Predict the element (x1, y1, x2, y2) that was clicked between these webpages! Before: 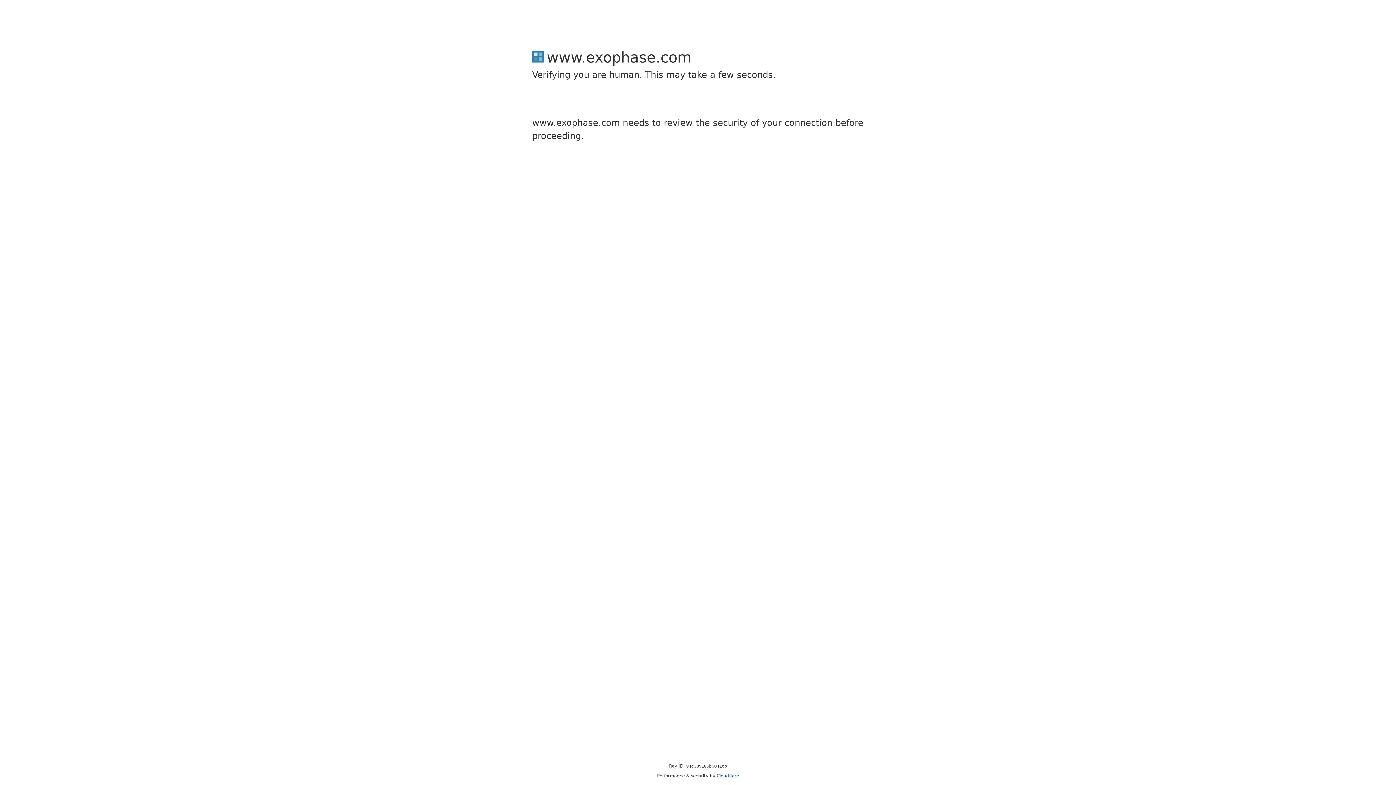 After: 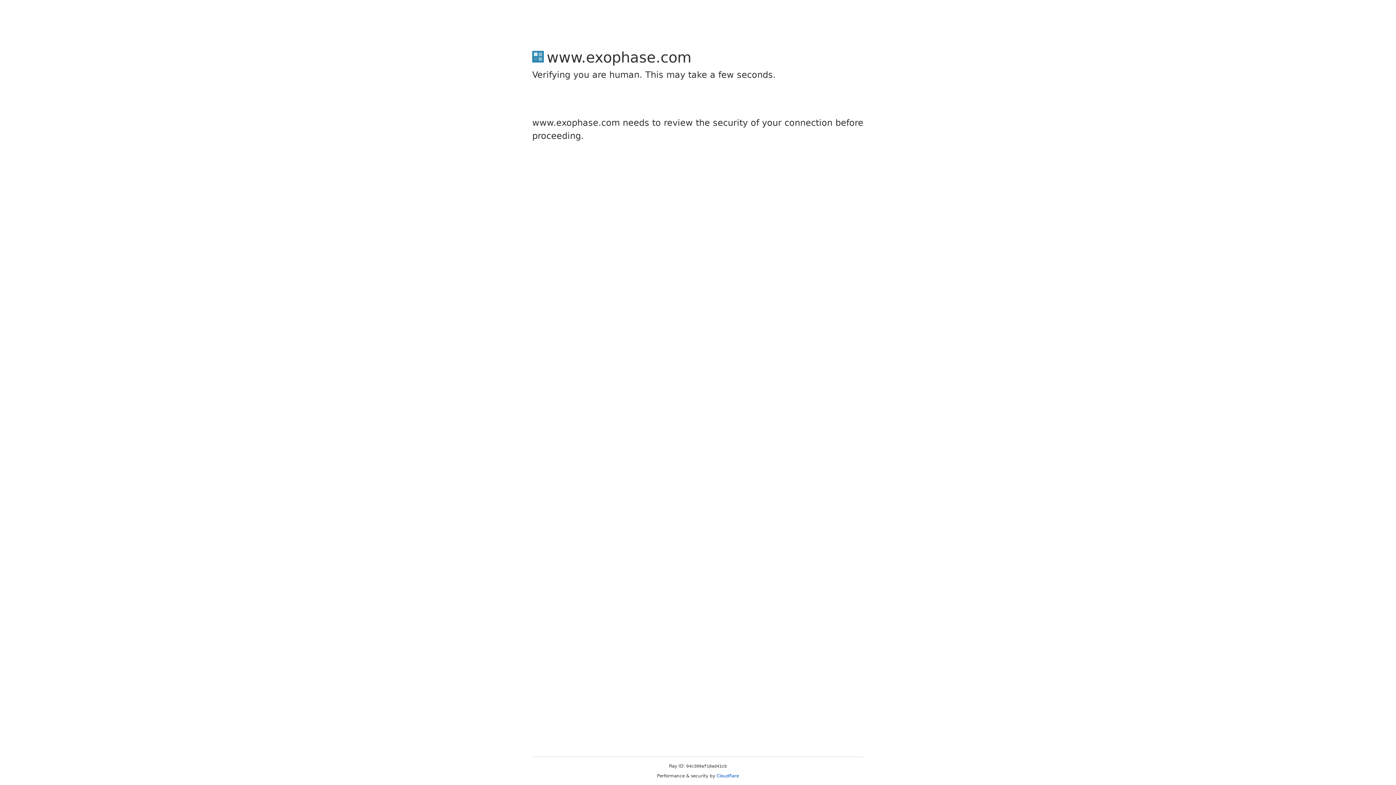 Action: bbox: (716, 773, 739, 778) label: Cloudflare